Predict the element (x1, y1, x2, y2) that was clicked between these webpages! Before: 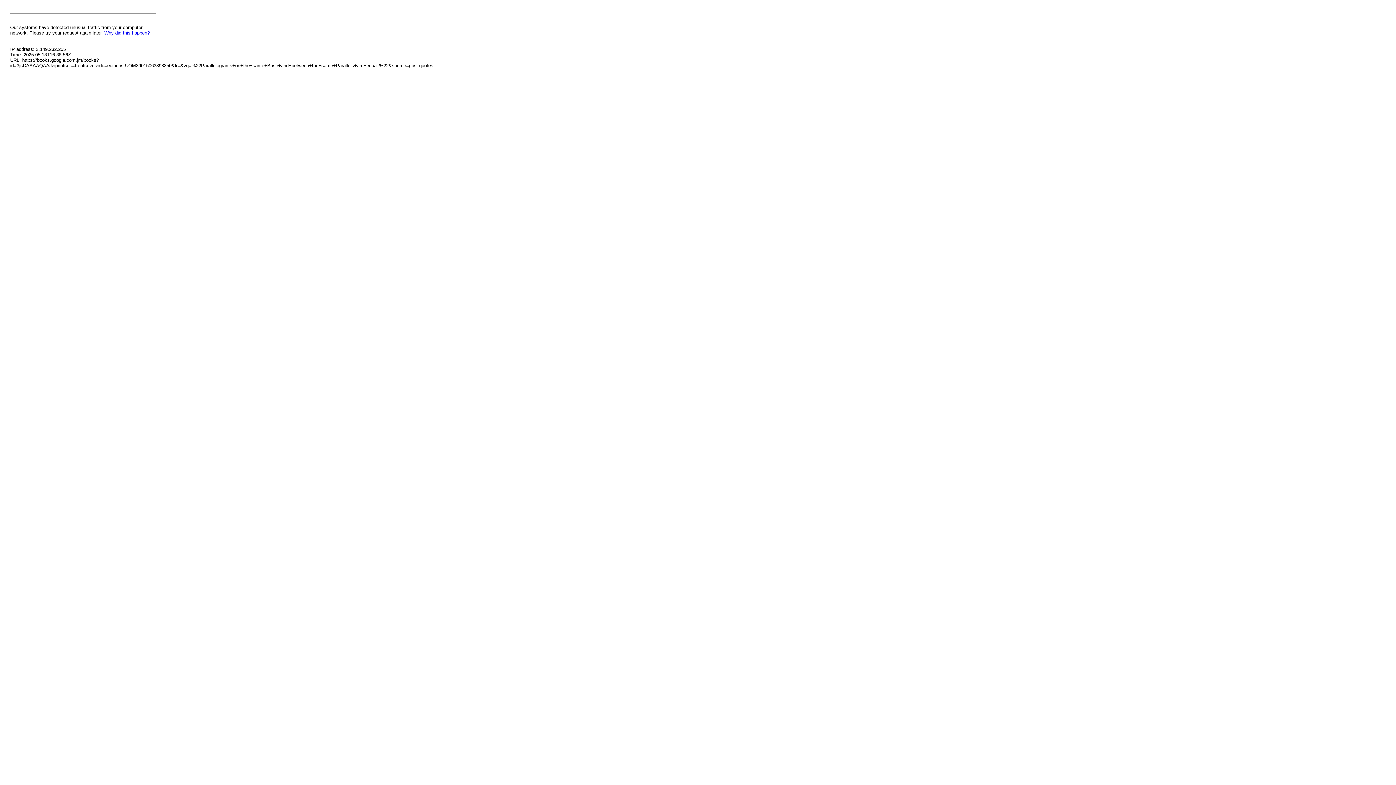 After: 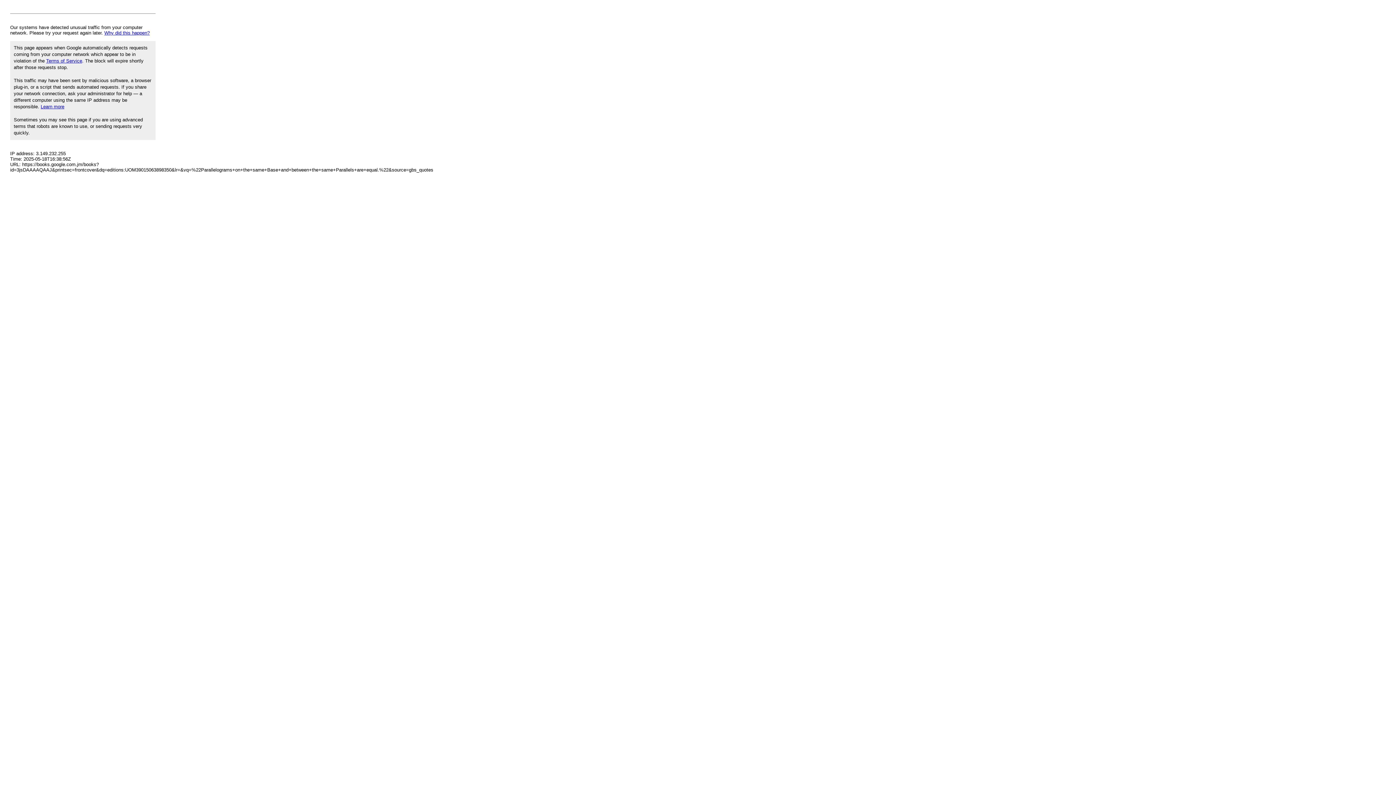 Action: bbox: (104, 30, 149, 35) label: Why did this happen?